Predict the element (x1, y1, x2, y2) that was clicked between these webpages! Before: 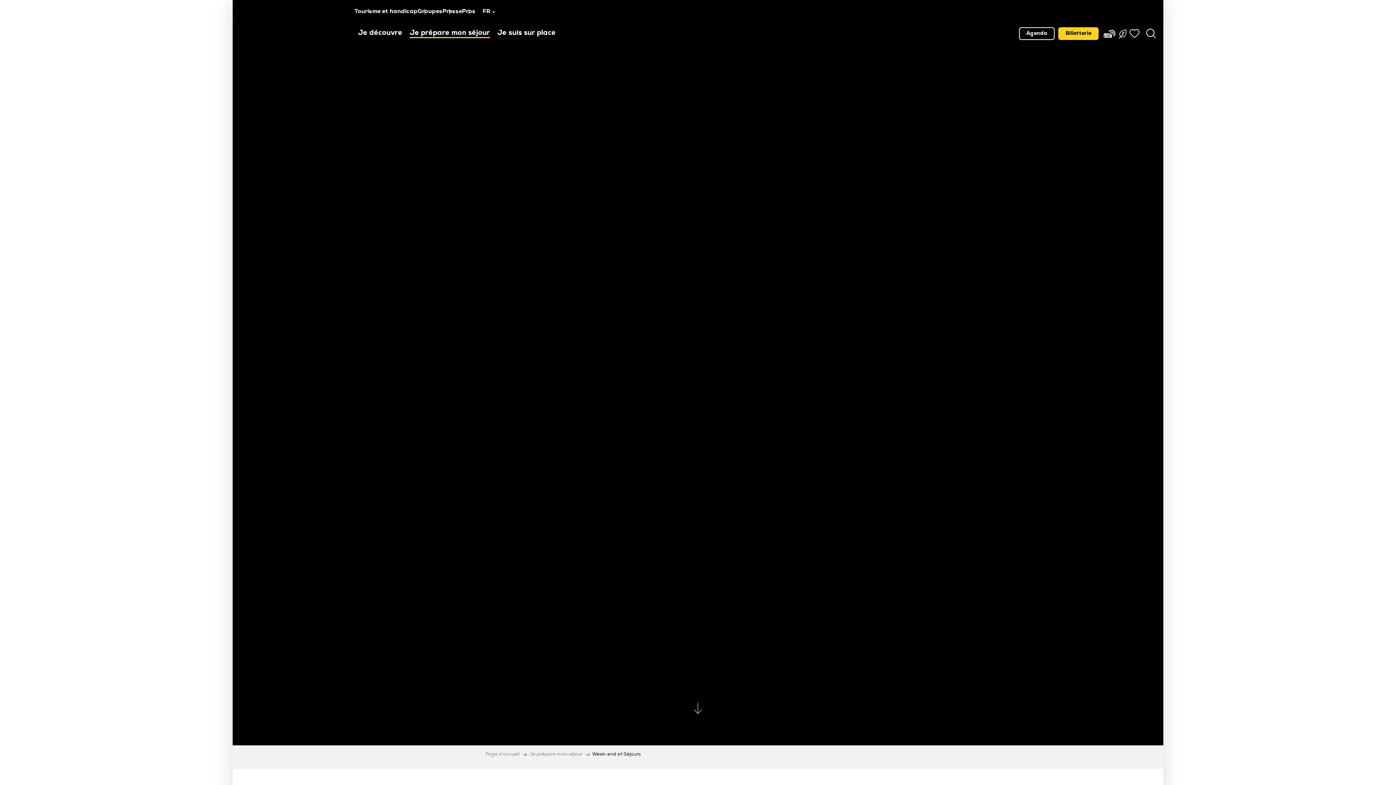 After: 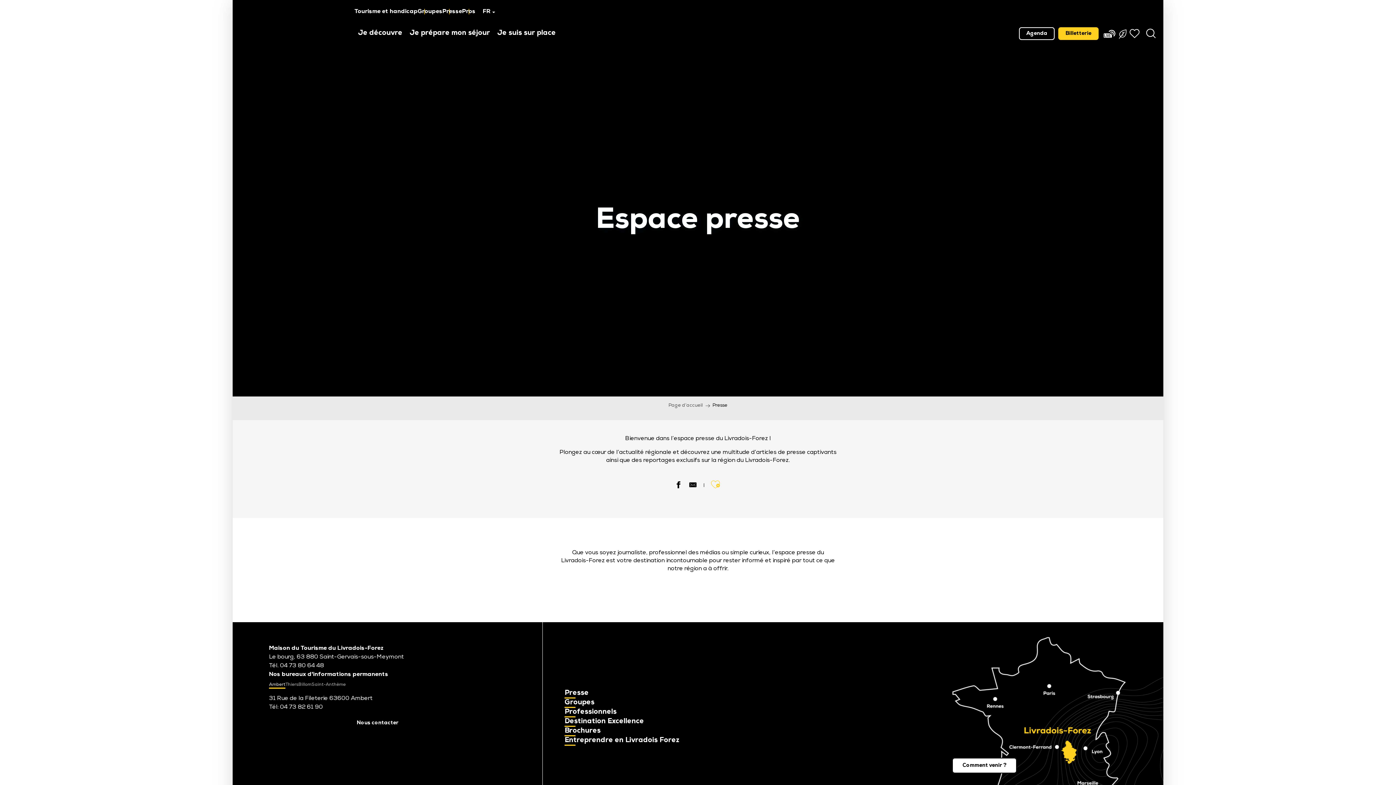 Action: label: Presse bbox: (442, 8, 462, 14)